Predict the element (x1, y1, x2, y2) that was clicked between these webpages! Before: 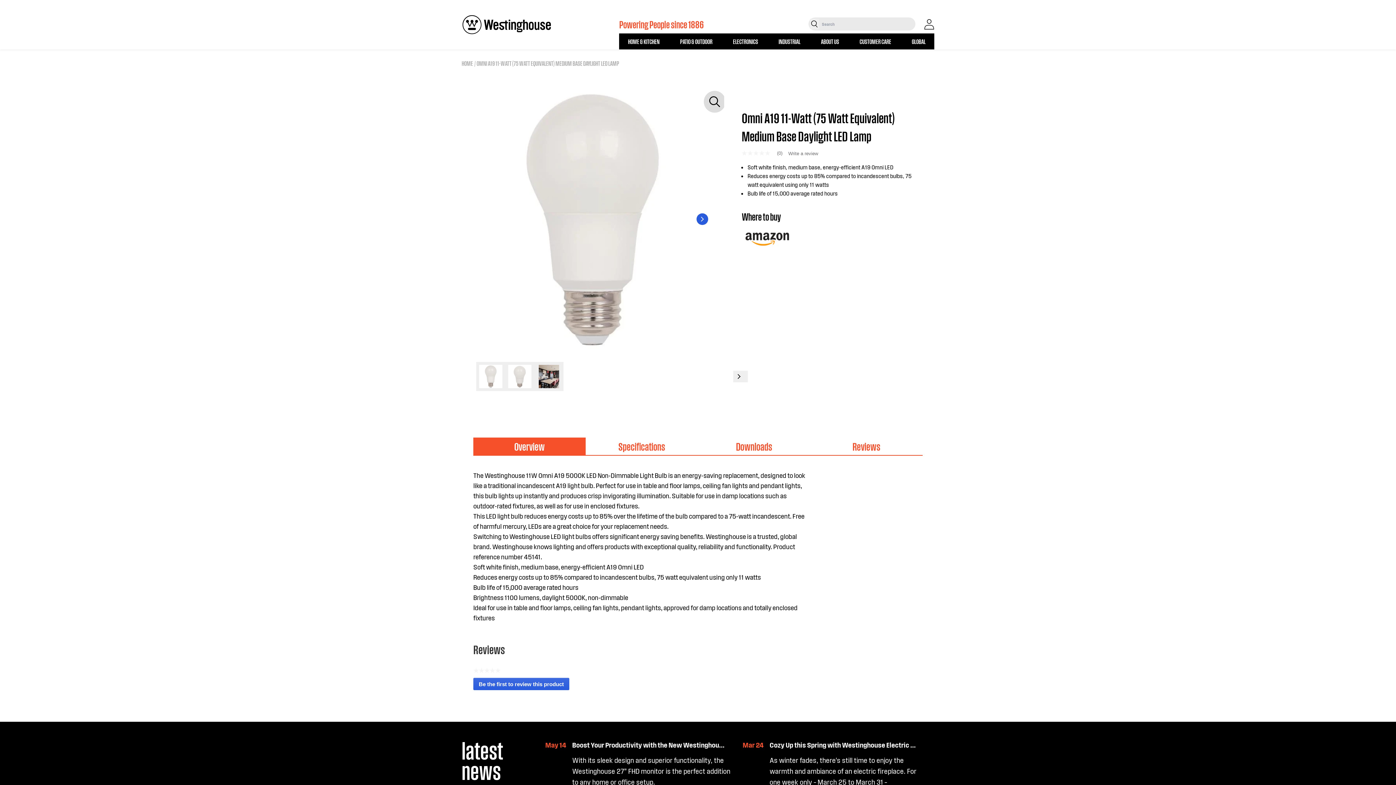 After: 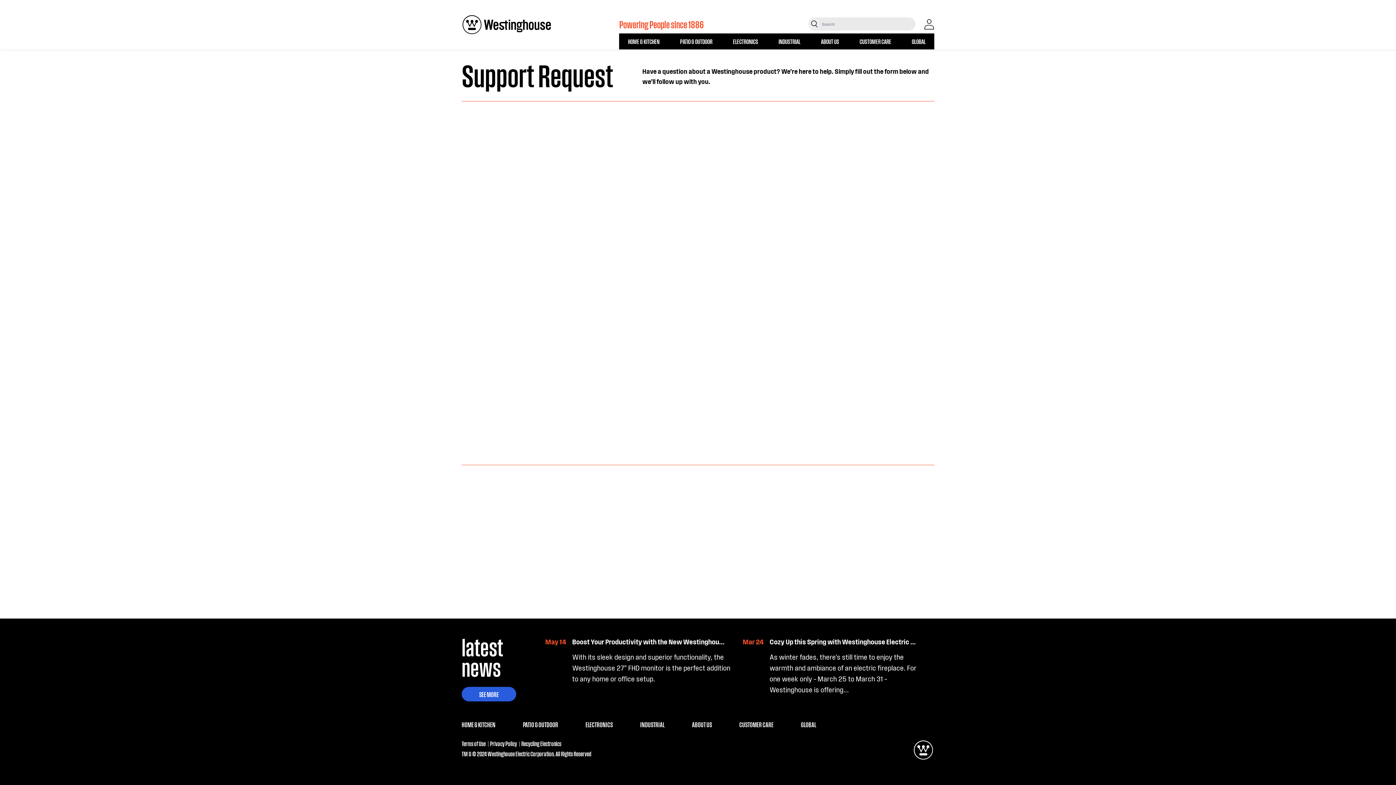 Action: label: CUSTOMER CARE bbox: (739, 762, 773, 771)